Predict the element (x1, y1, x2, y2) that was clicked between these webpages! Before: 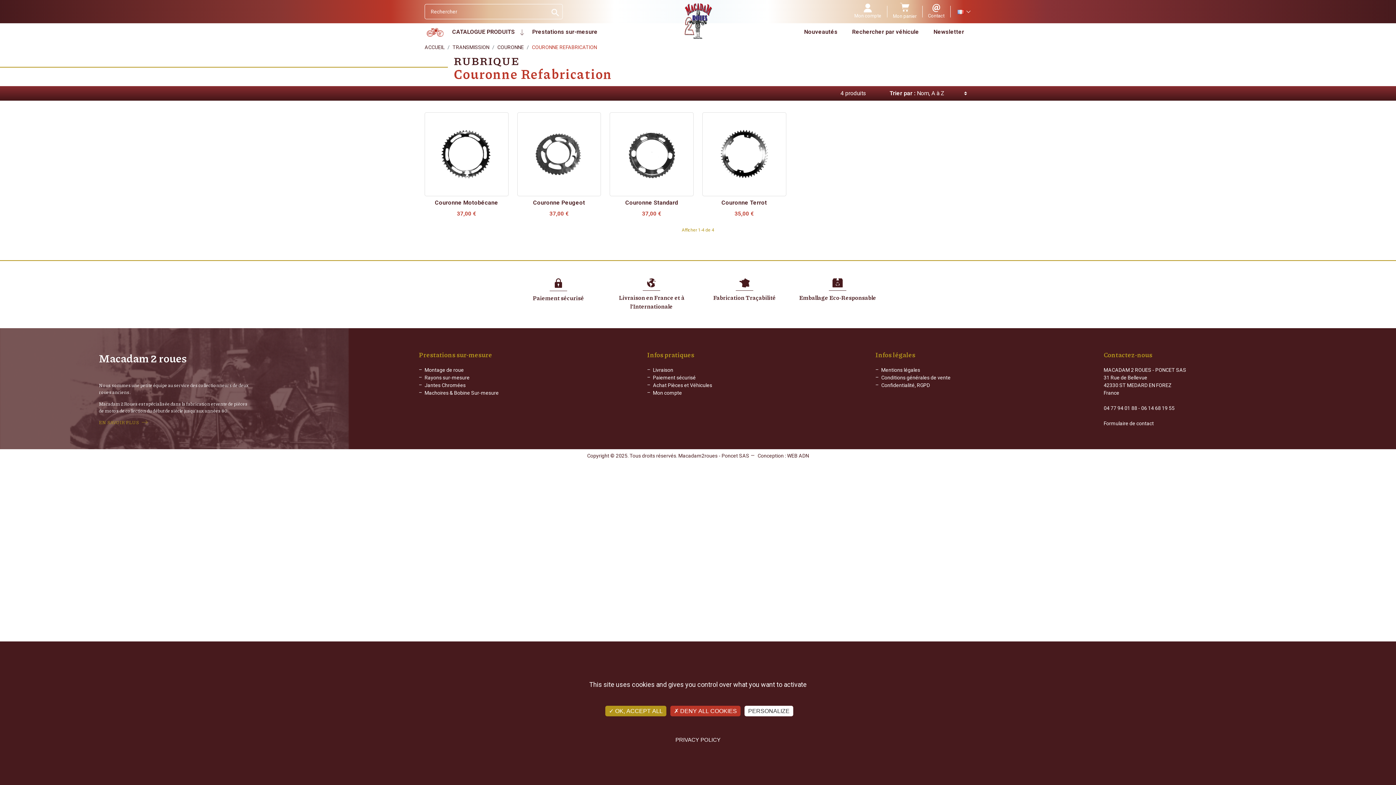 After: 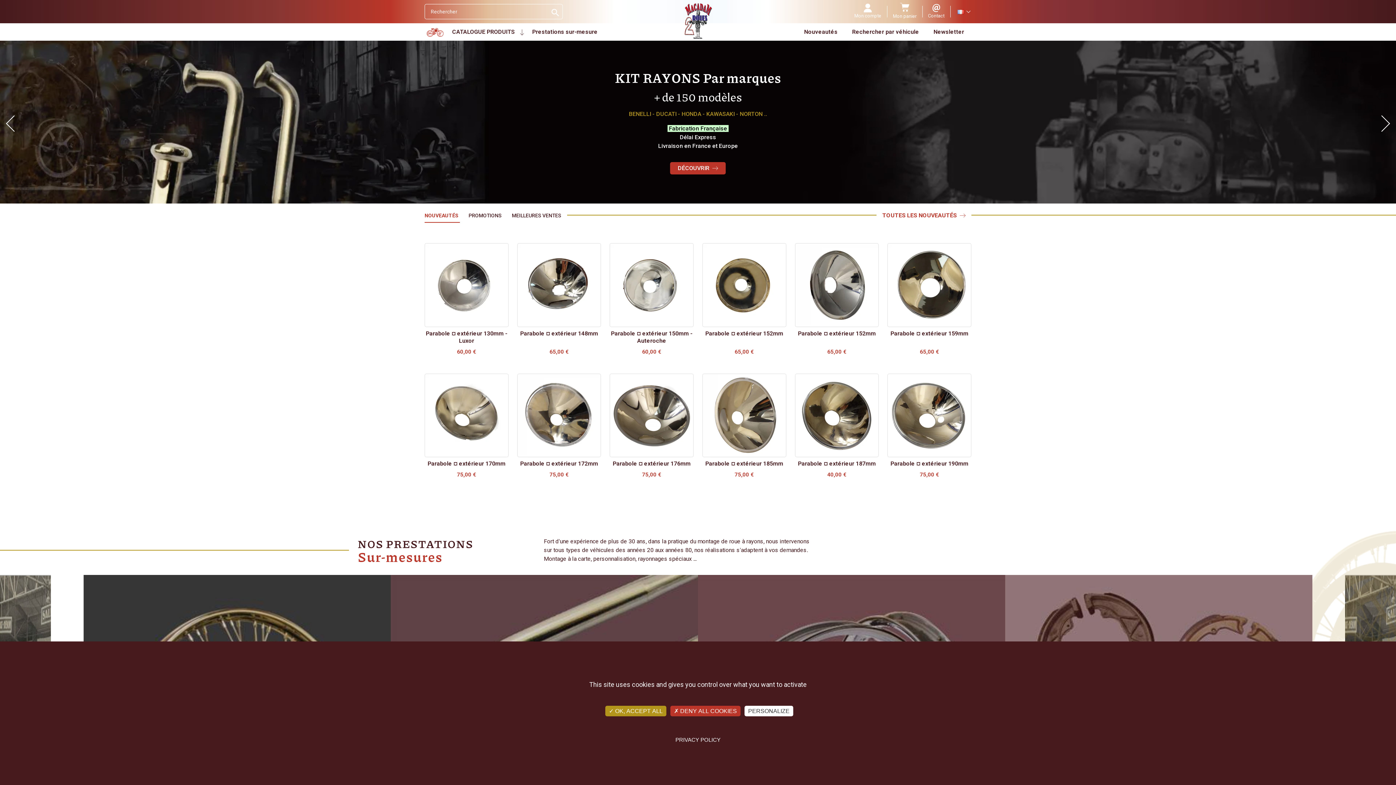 Action: bbox: (681, 0, 714, 40)